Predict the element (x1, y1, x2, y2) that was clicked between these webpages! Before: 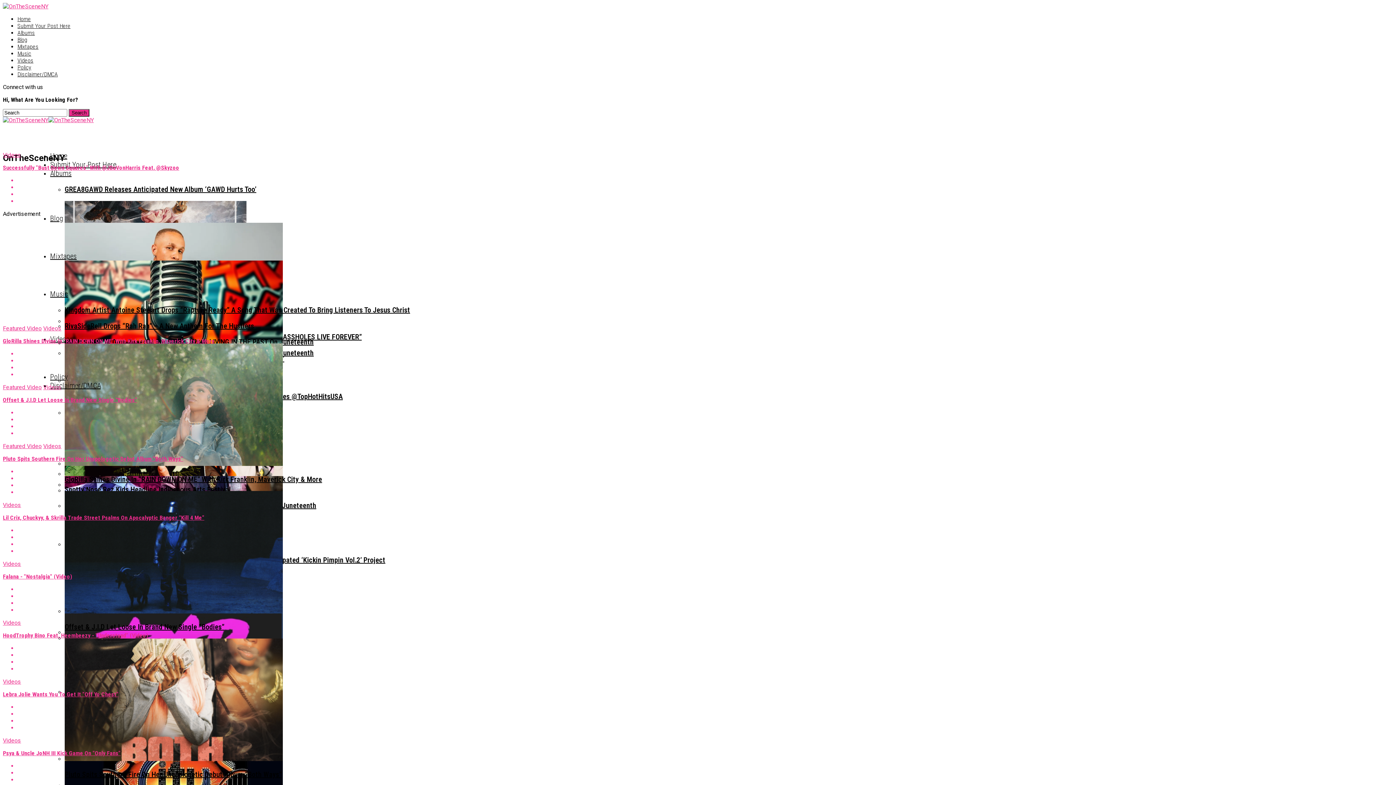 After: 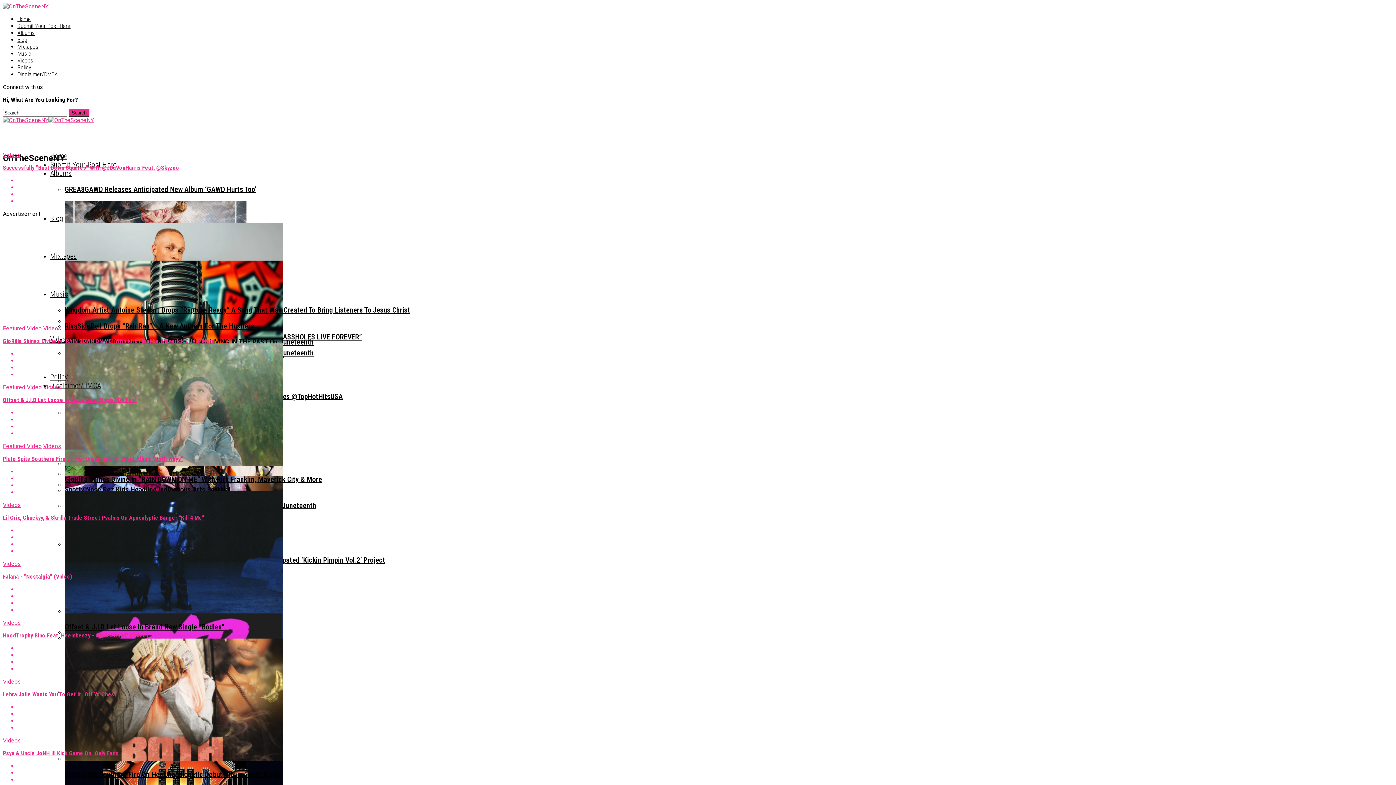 Action: bbox: (17, 482, 1393, 489)